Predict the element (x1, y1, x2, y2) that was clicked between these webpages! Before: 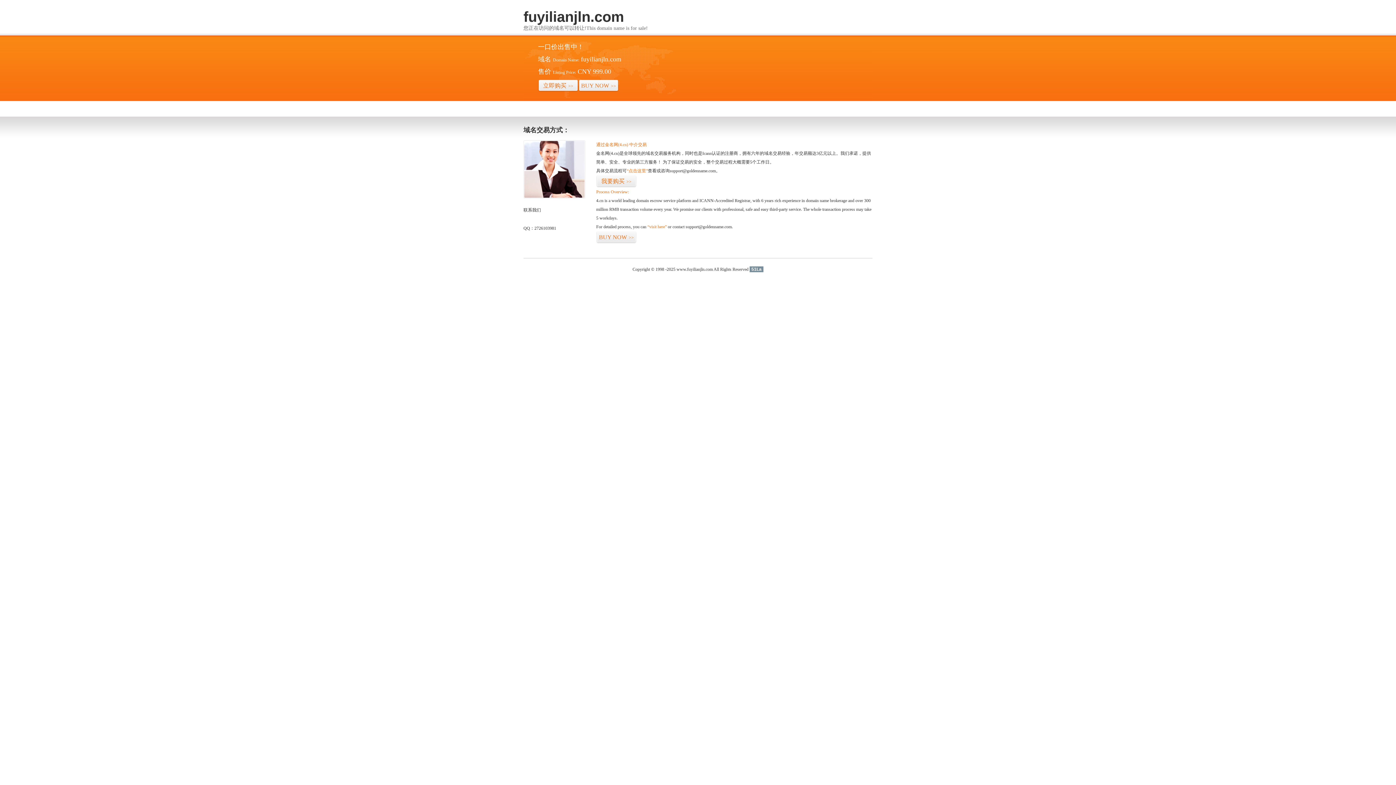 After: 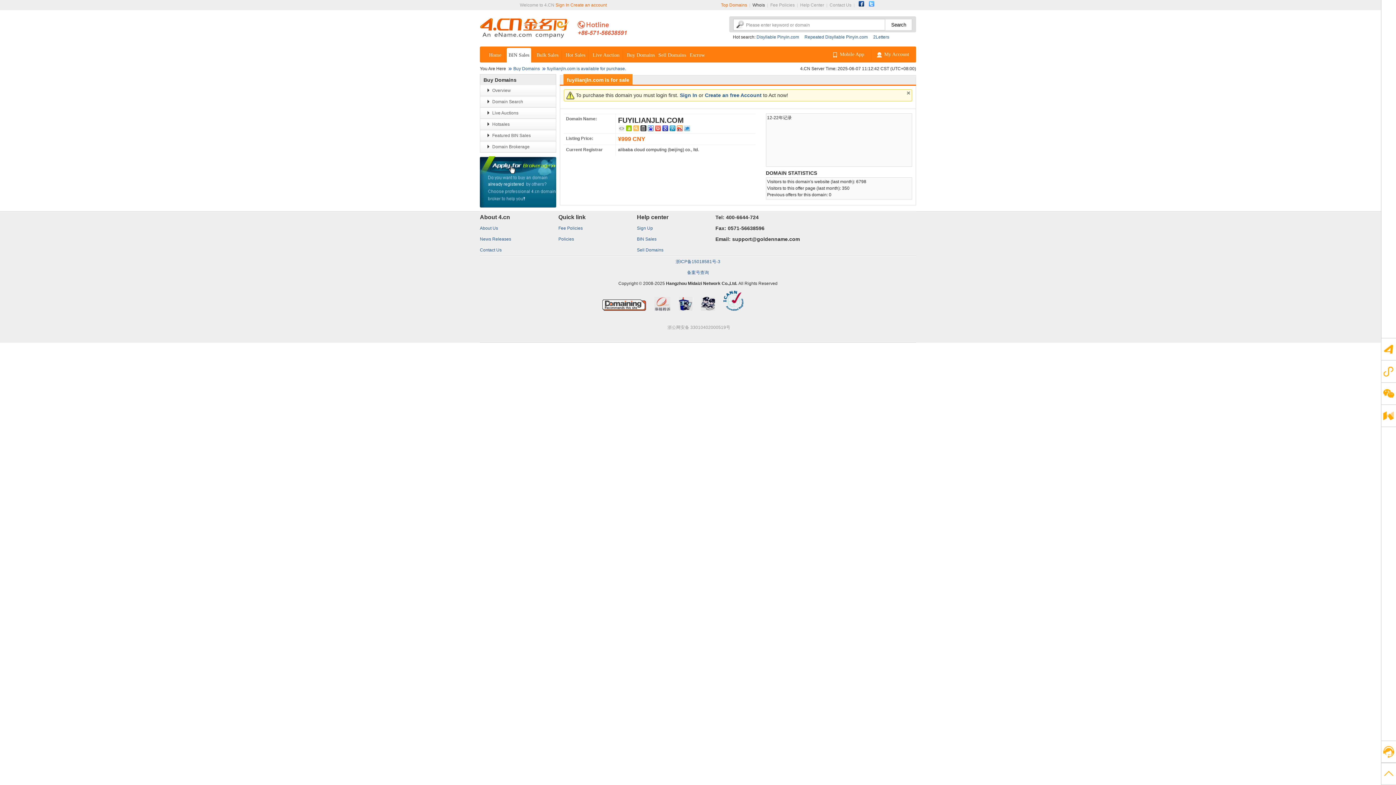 Action: label: “visit here” bbox: (647, 224, 666, 229)